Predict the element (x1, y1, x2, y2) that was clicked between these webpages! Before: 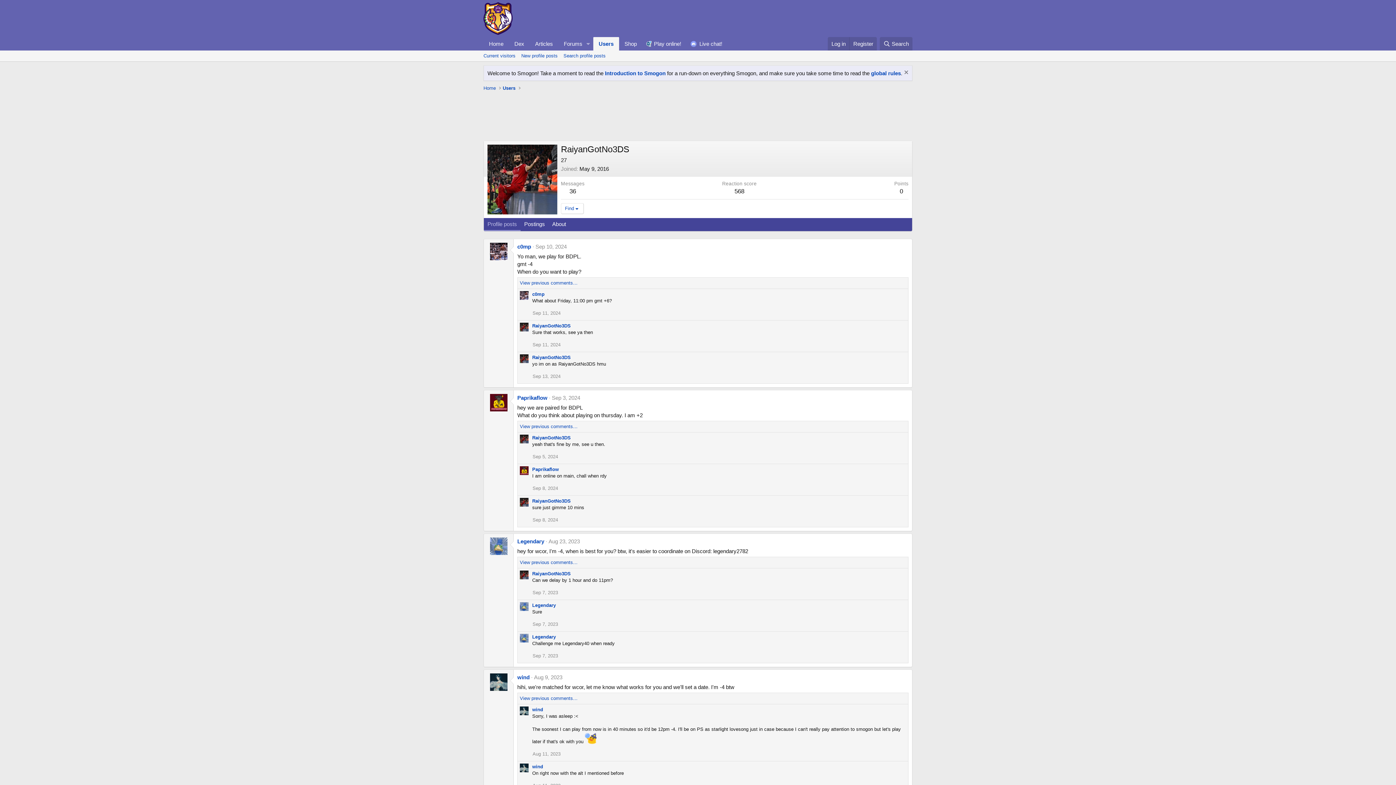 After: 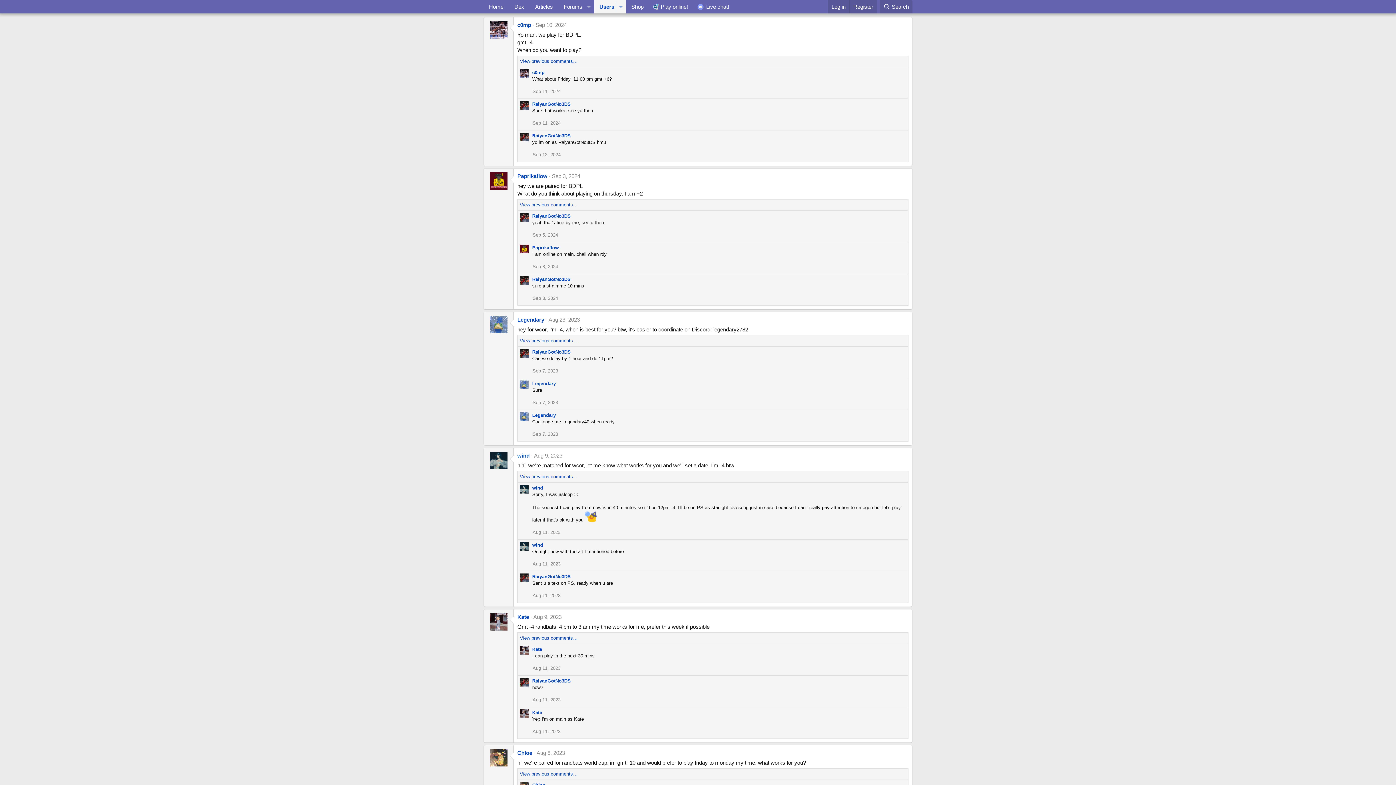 Action: label: Sep 10, 2024 bbox: (535, 243, 566, 249)